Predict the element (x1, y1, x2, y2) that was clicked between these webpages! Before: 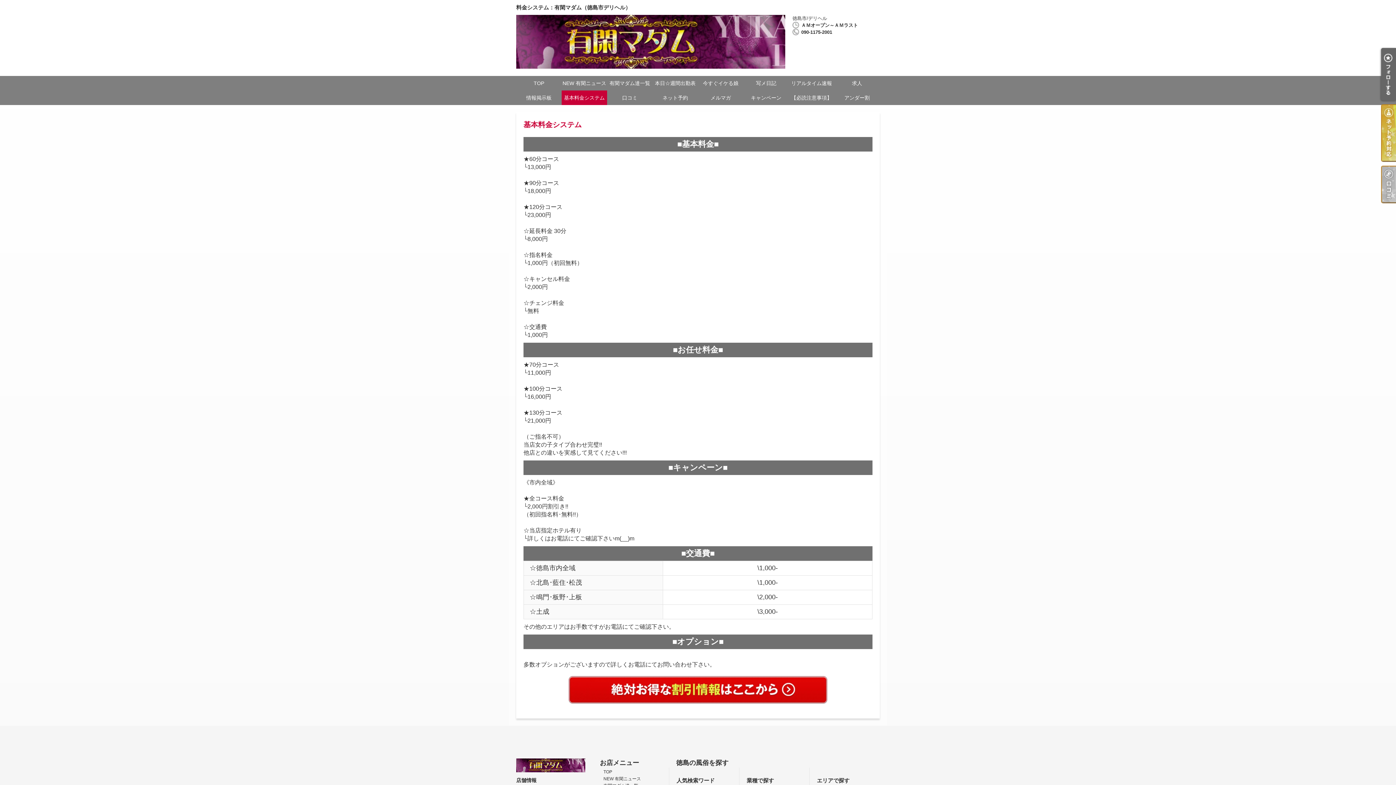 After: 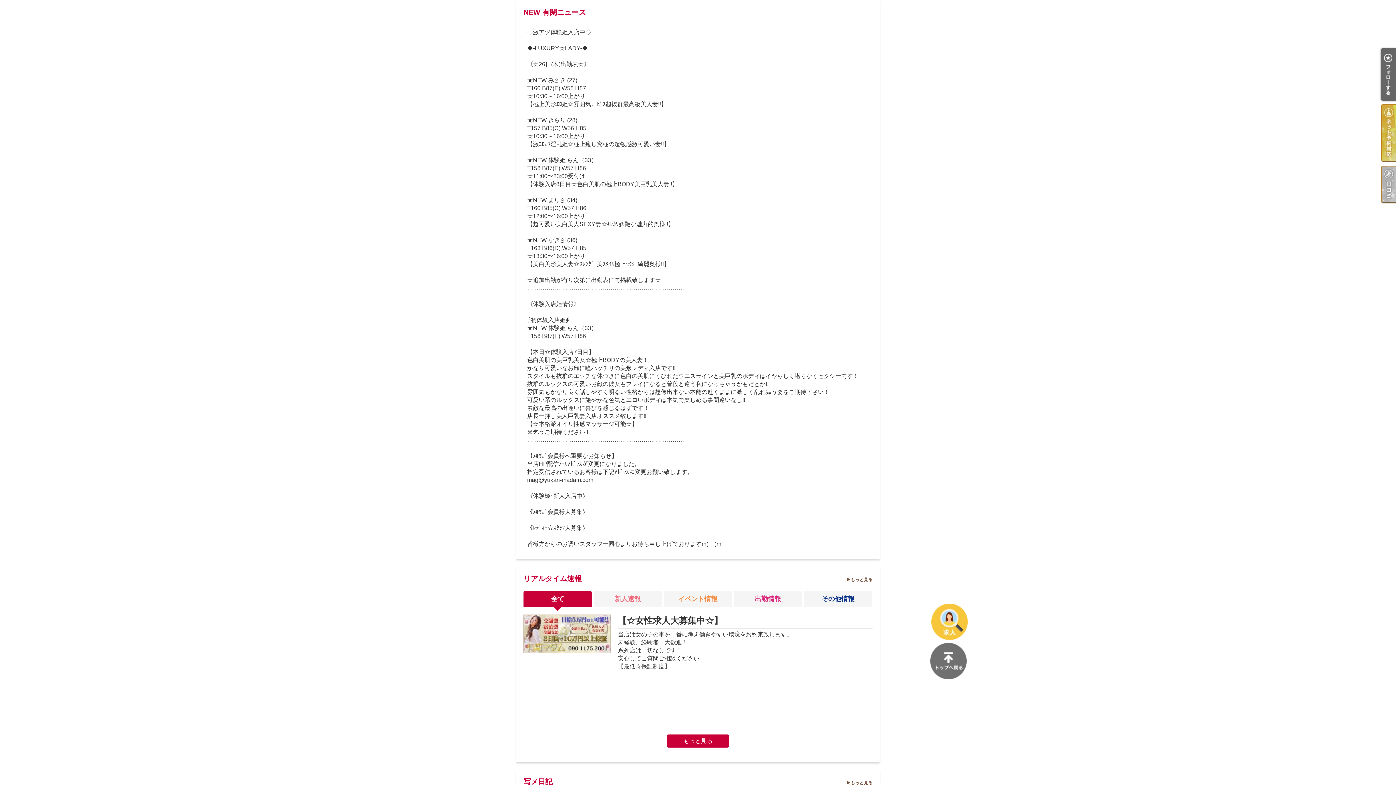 Action: label: NEW 有閑ニュース bbox: (561, 76, 607, 90)